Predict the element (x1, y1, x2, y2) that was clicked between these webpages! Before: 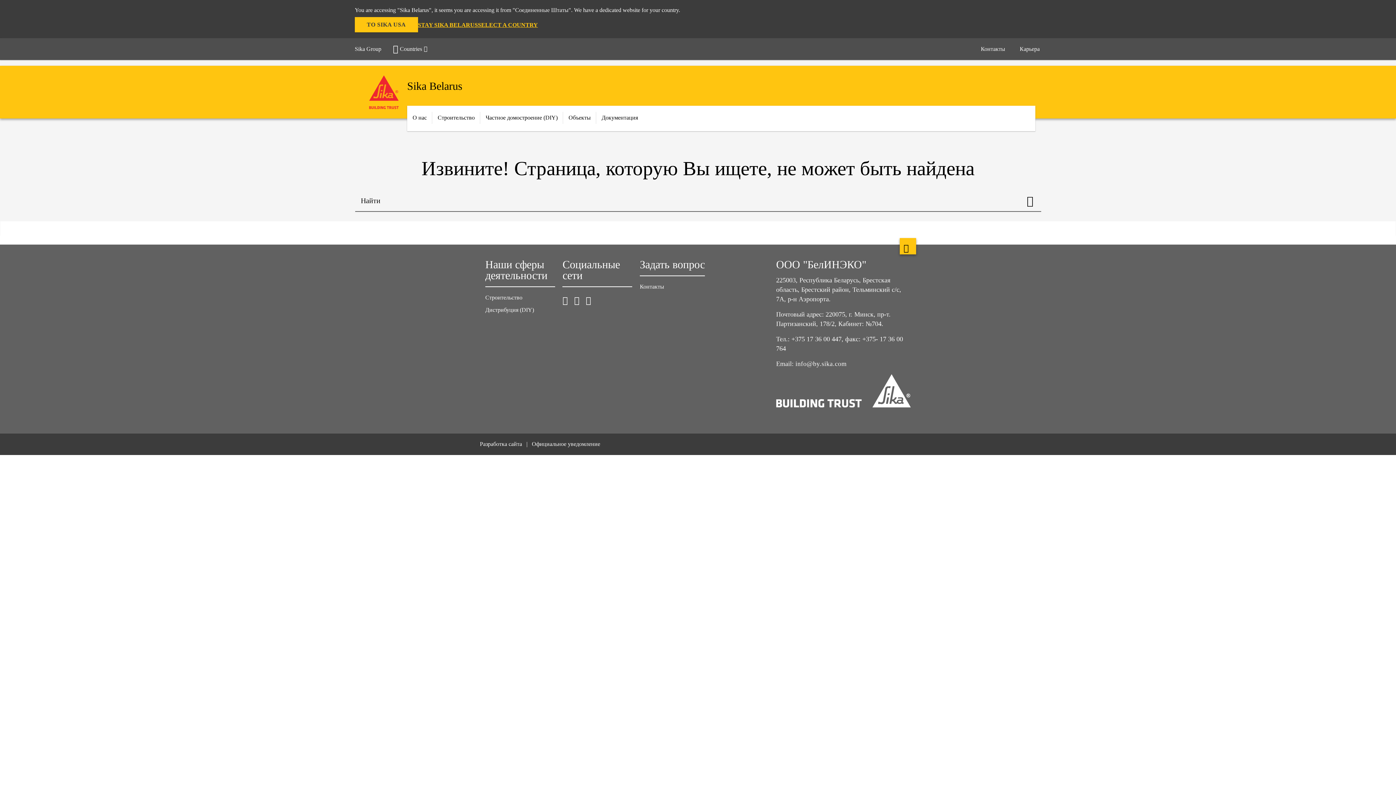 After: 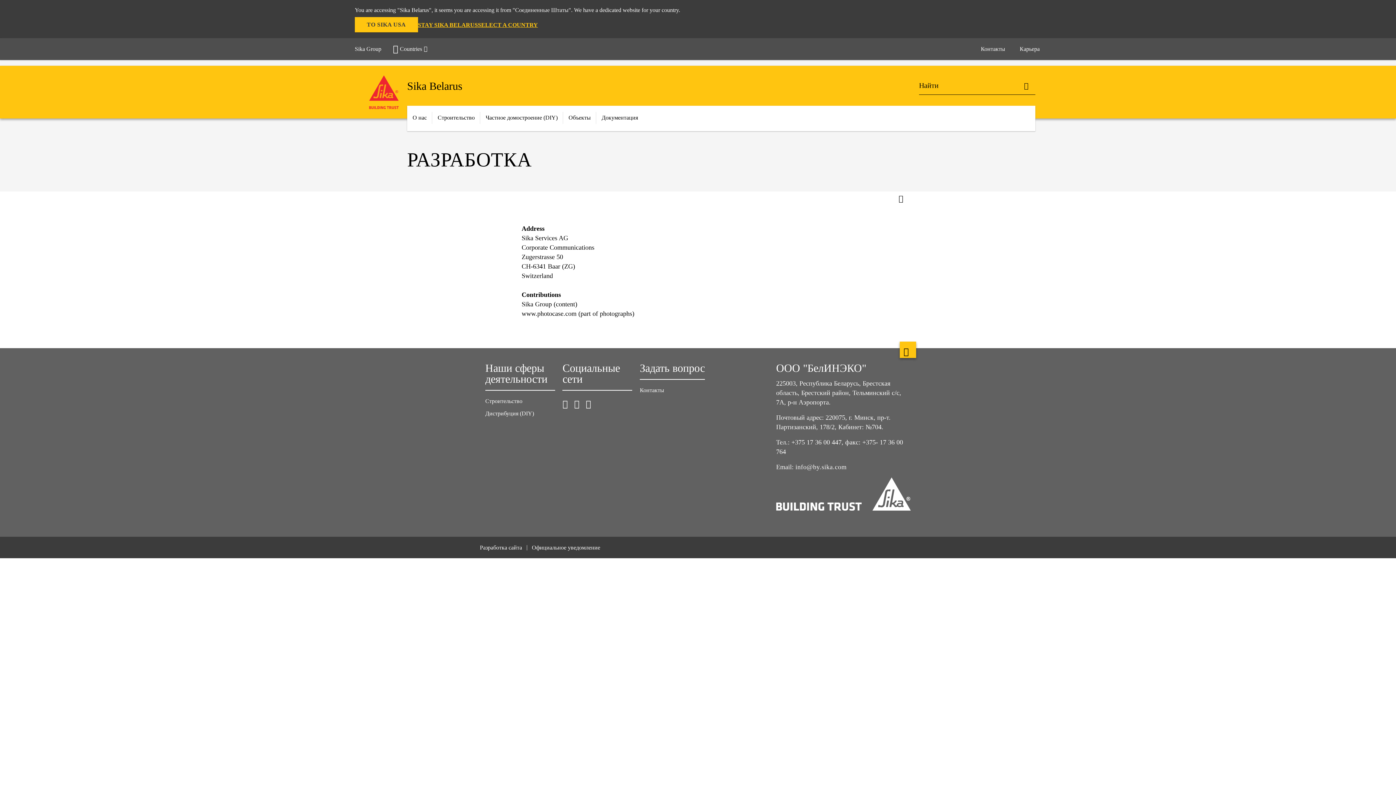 Action: label: Разработка сайта bbox: (480, 439, 526, 449)